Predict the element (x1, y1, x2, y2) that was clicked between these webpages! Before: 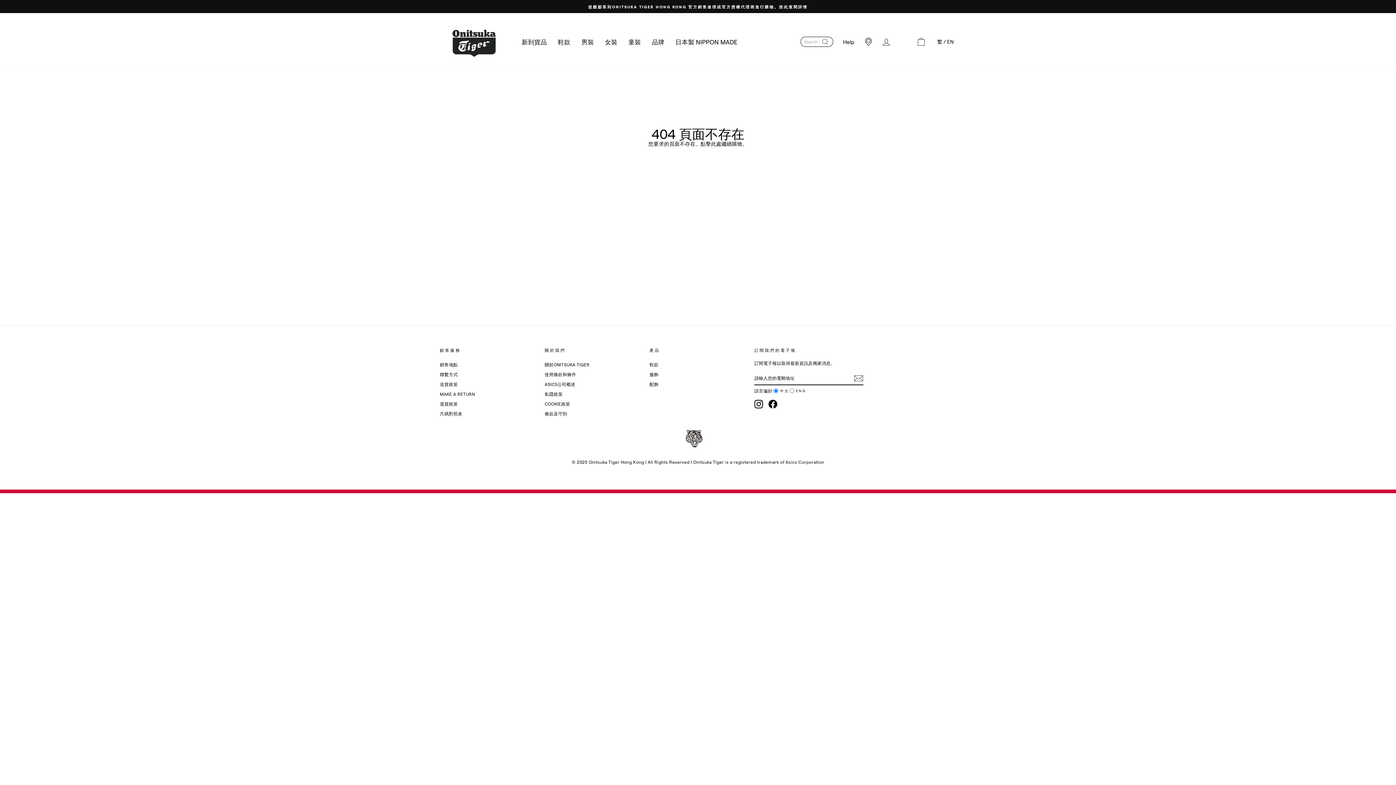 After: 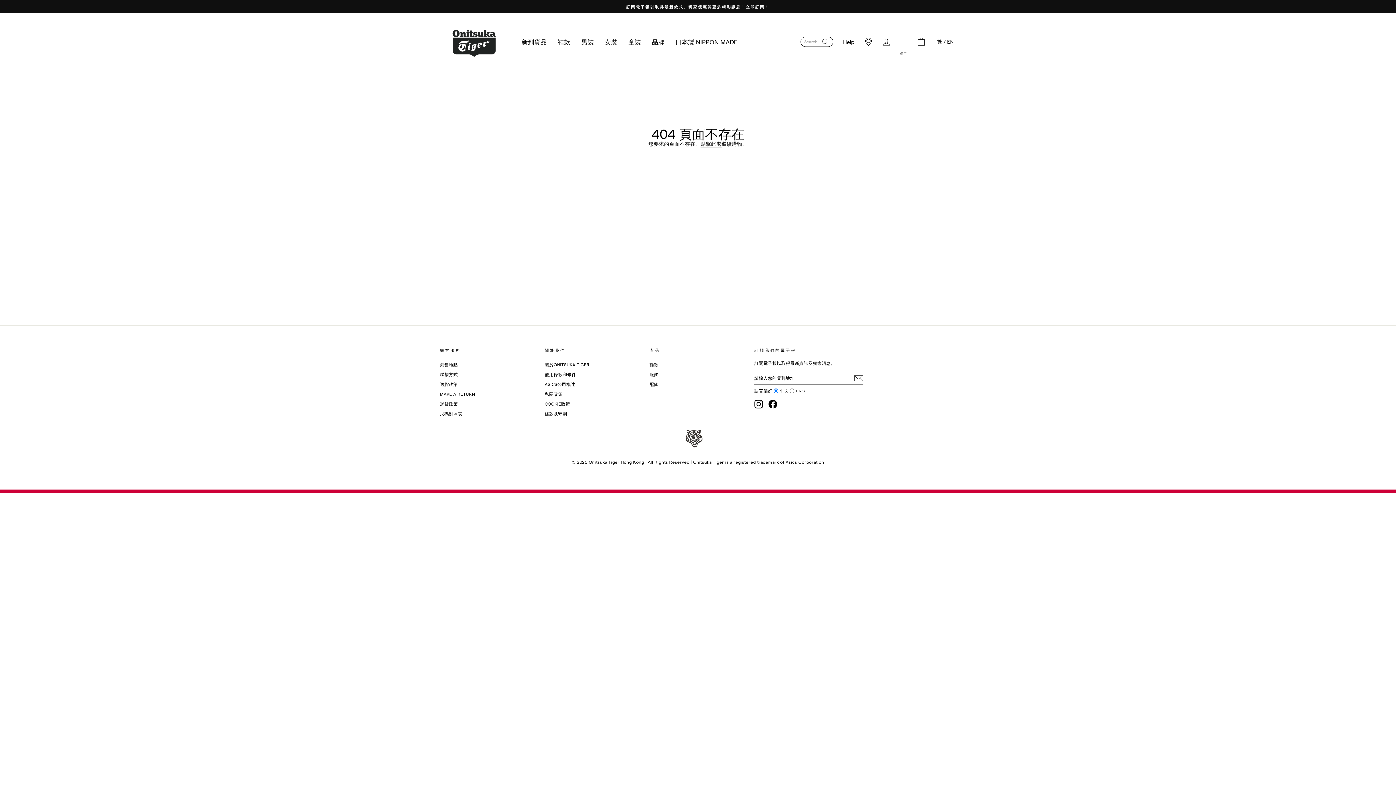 Action: bbox: (897, 35, 910, 50)